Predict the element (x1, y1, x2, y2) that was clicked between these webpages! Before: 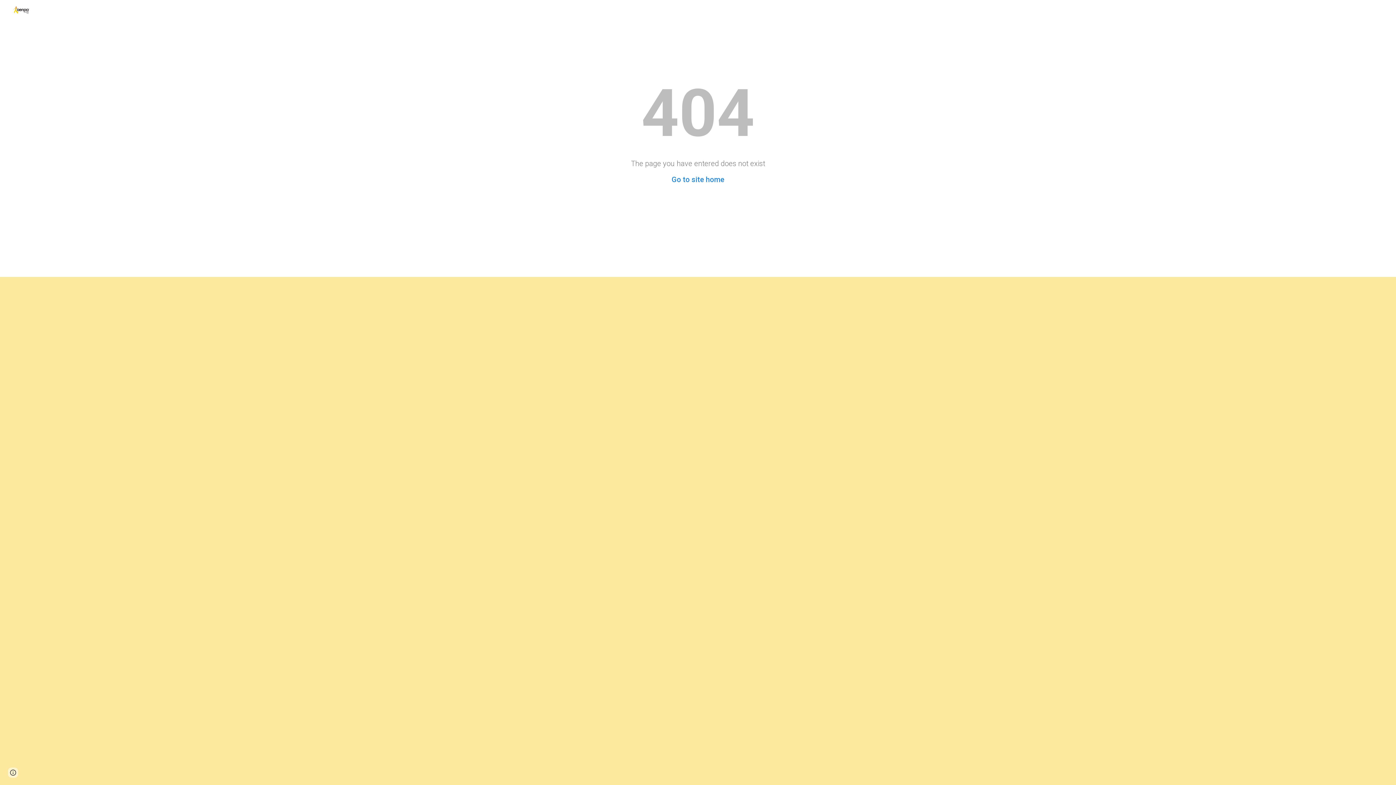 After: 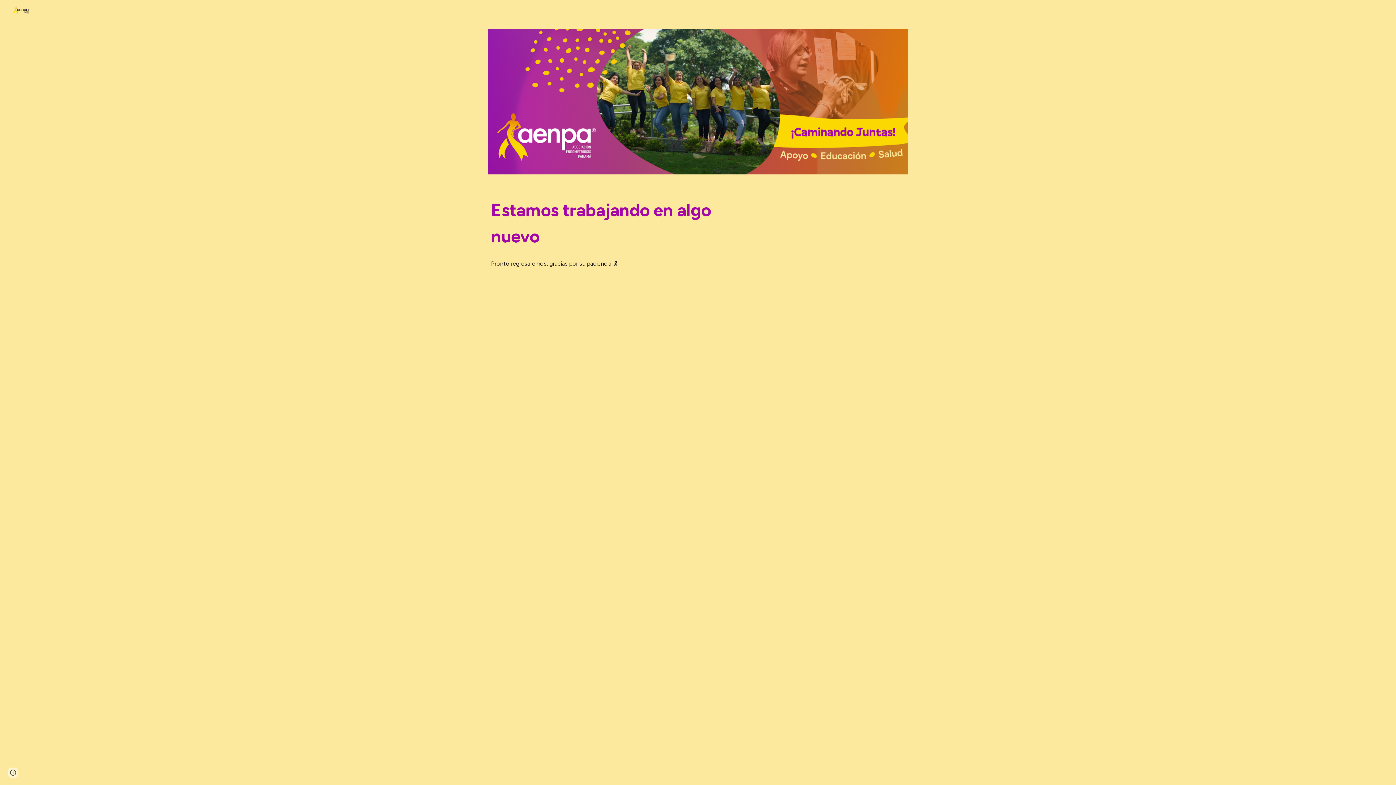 Action: bbox: (671, 175, 724, 184) label: Go to site home